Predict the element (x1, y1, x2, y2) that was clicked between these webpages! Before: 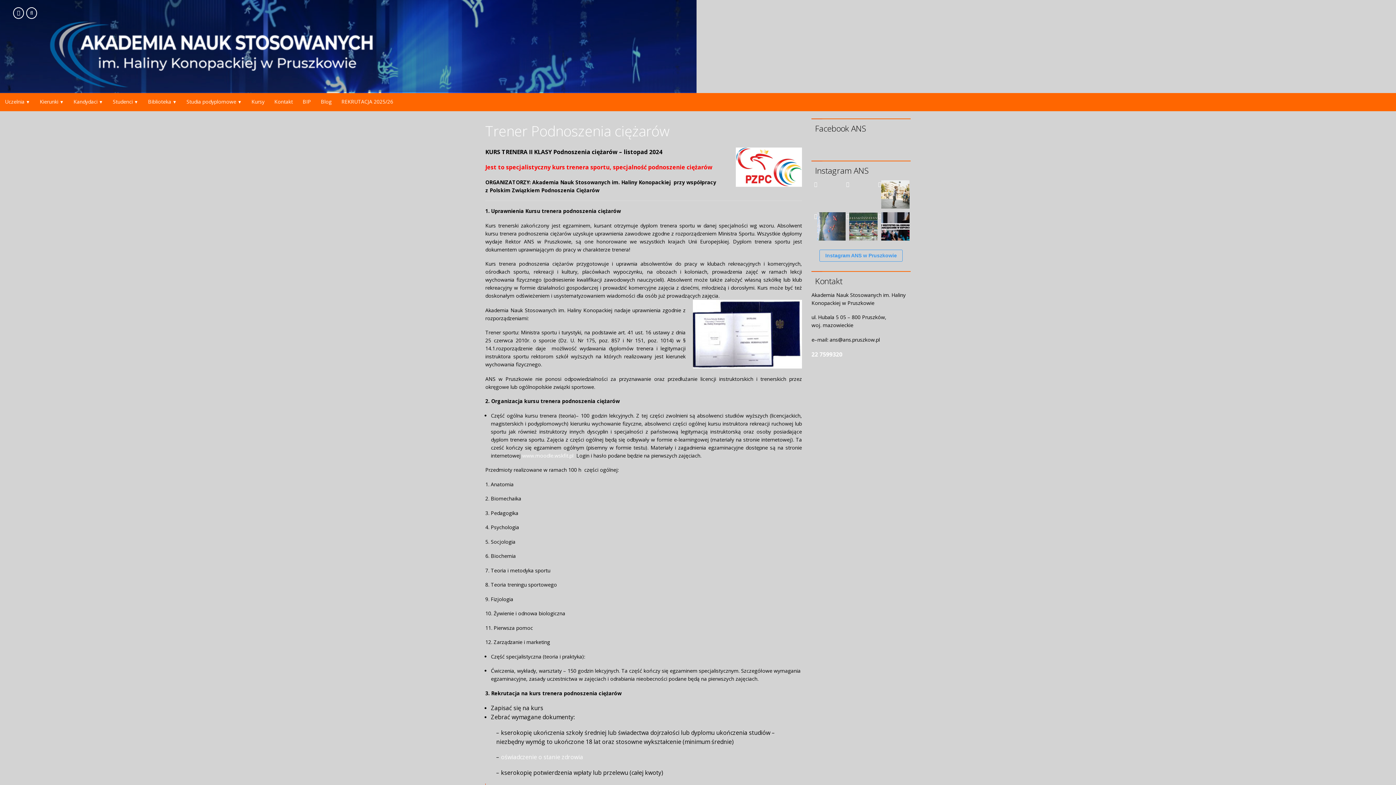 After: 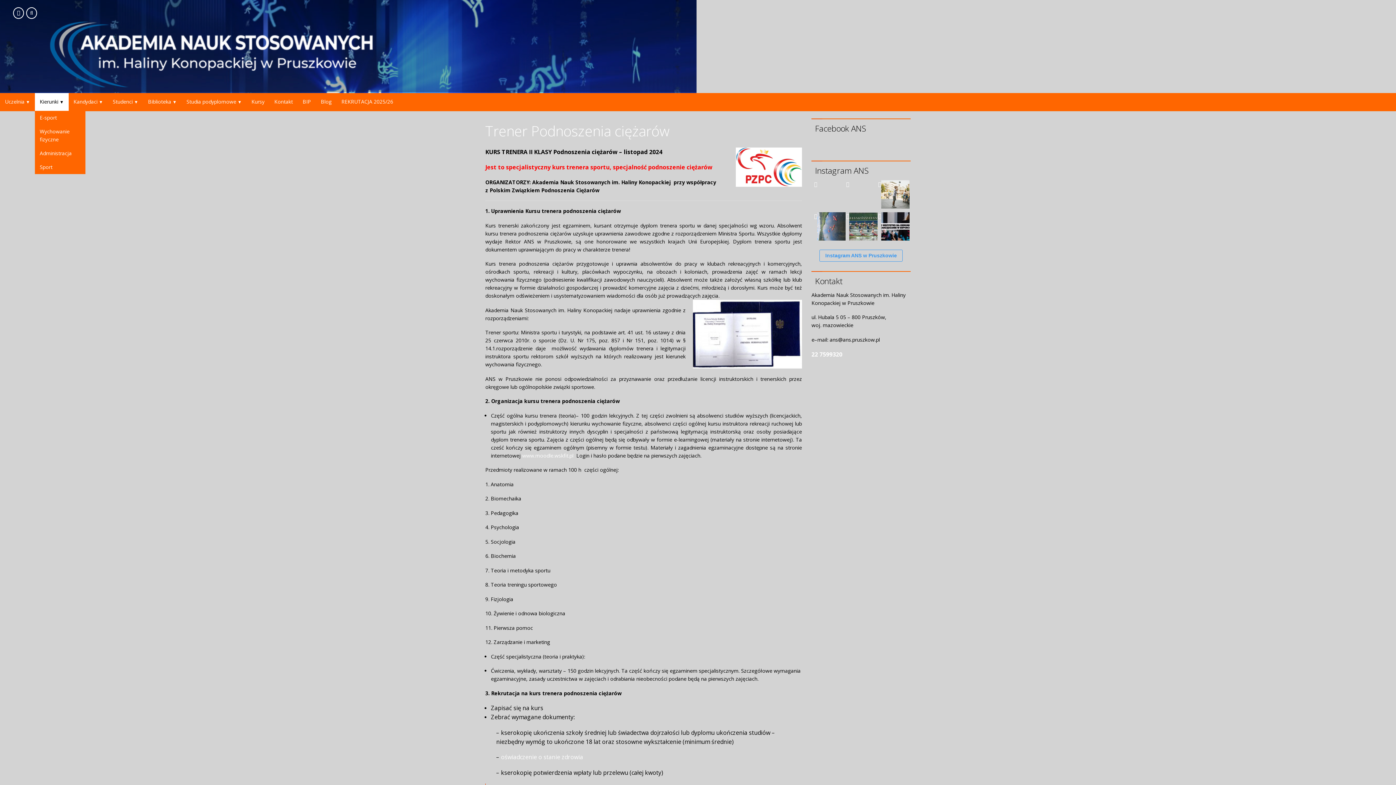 Action: bbox: (34, 93, 63, 110) label: Kierunki